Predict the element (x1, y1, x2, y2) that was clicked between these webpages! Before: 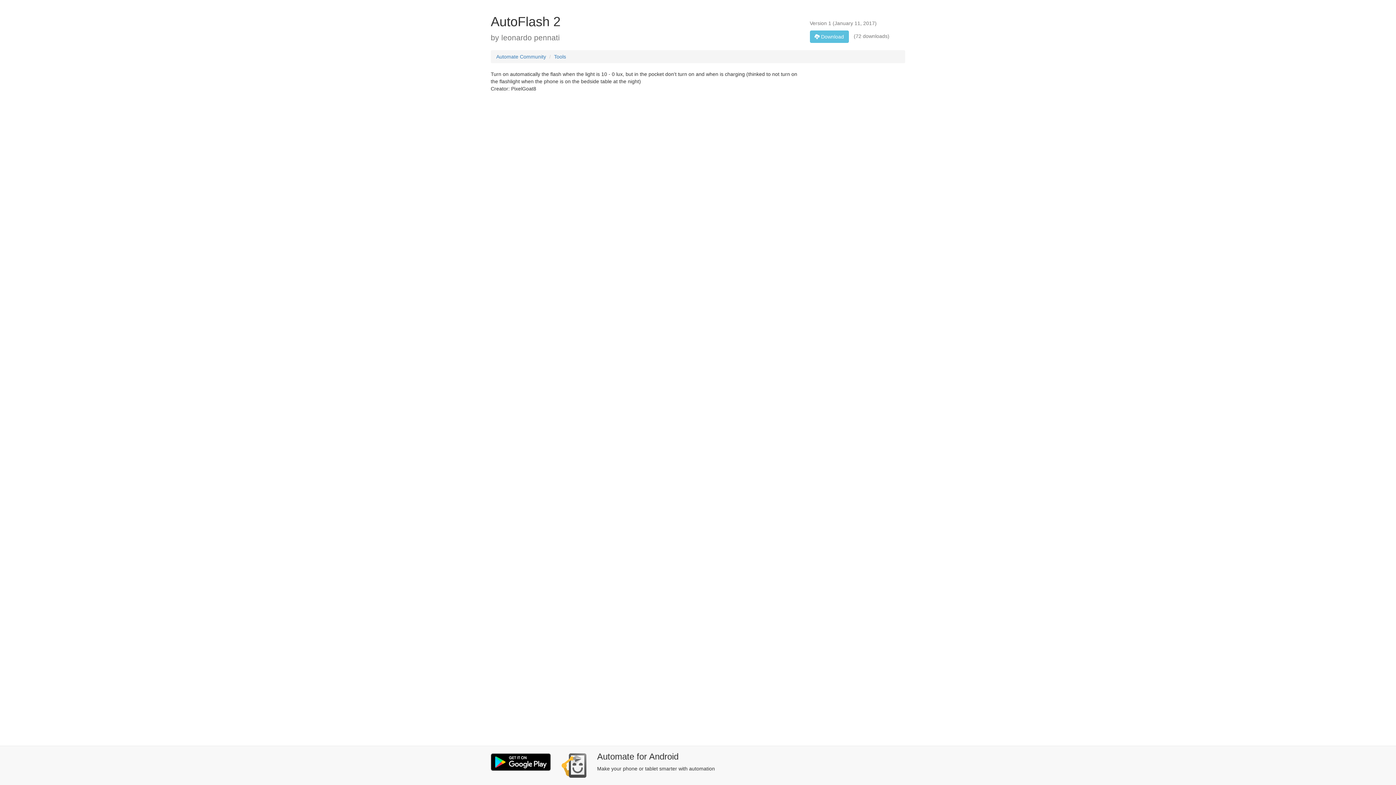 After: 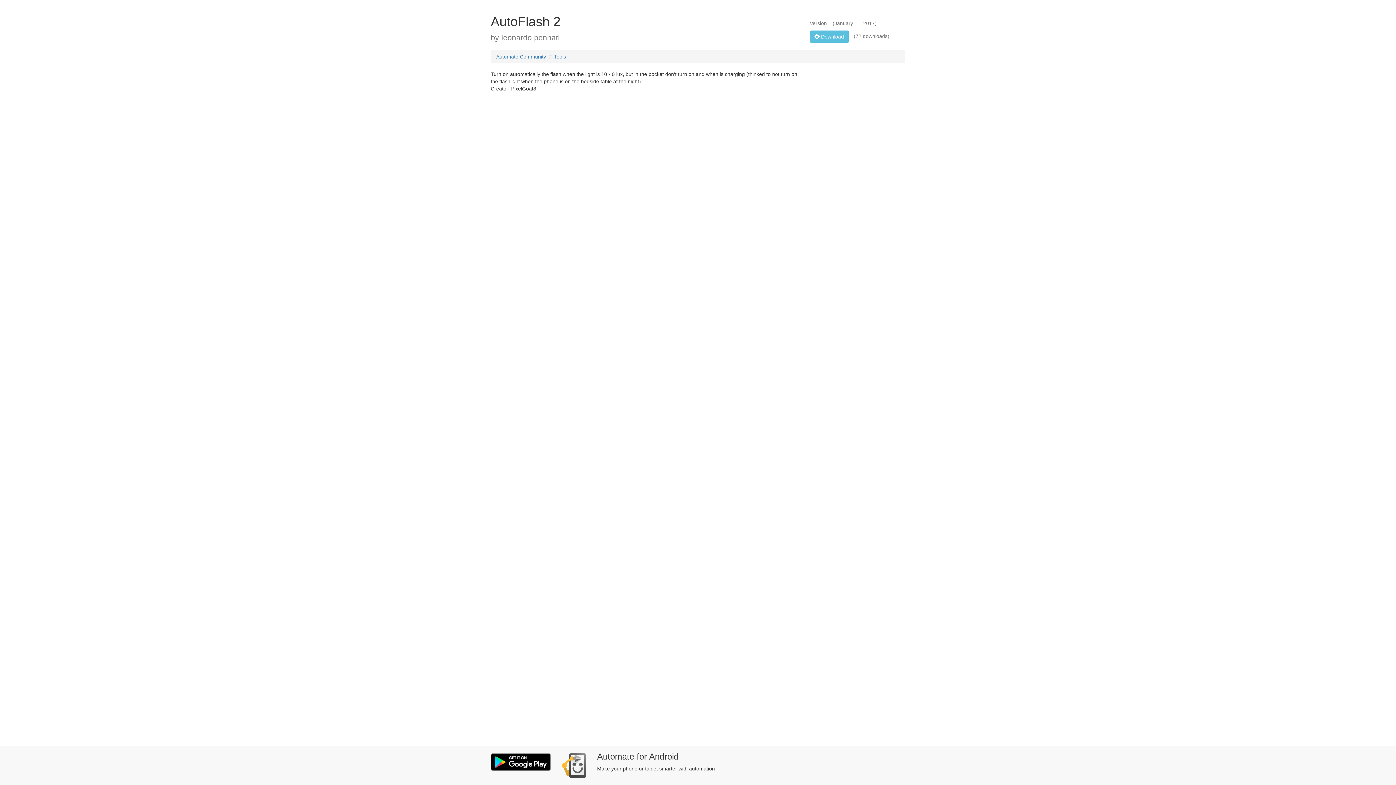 Action: bbox: (561, 753, 586, 778)